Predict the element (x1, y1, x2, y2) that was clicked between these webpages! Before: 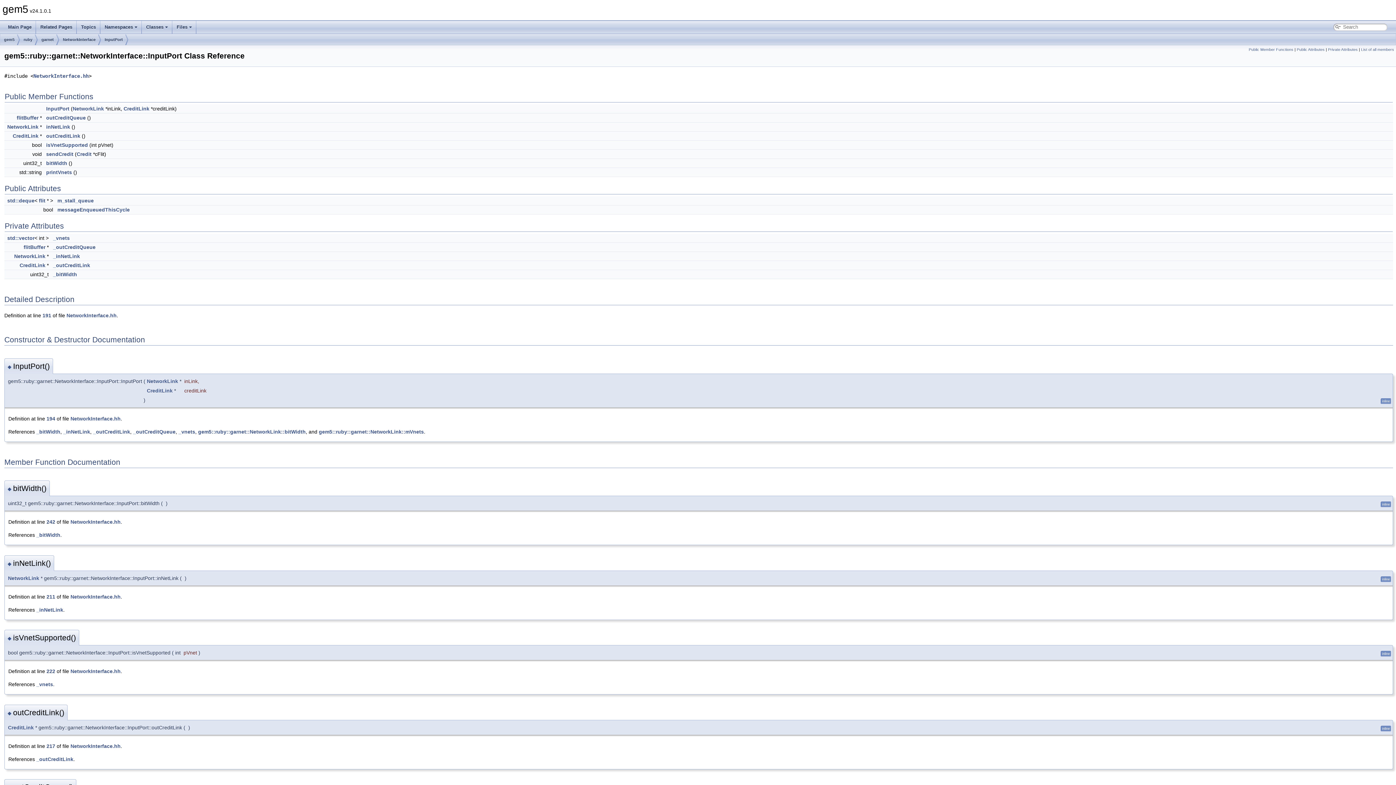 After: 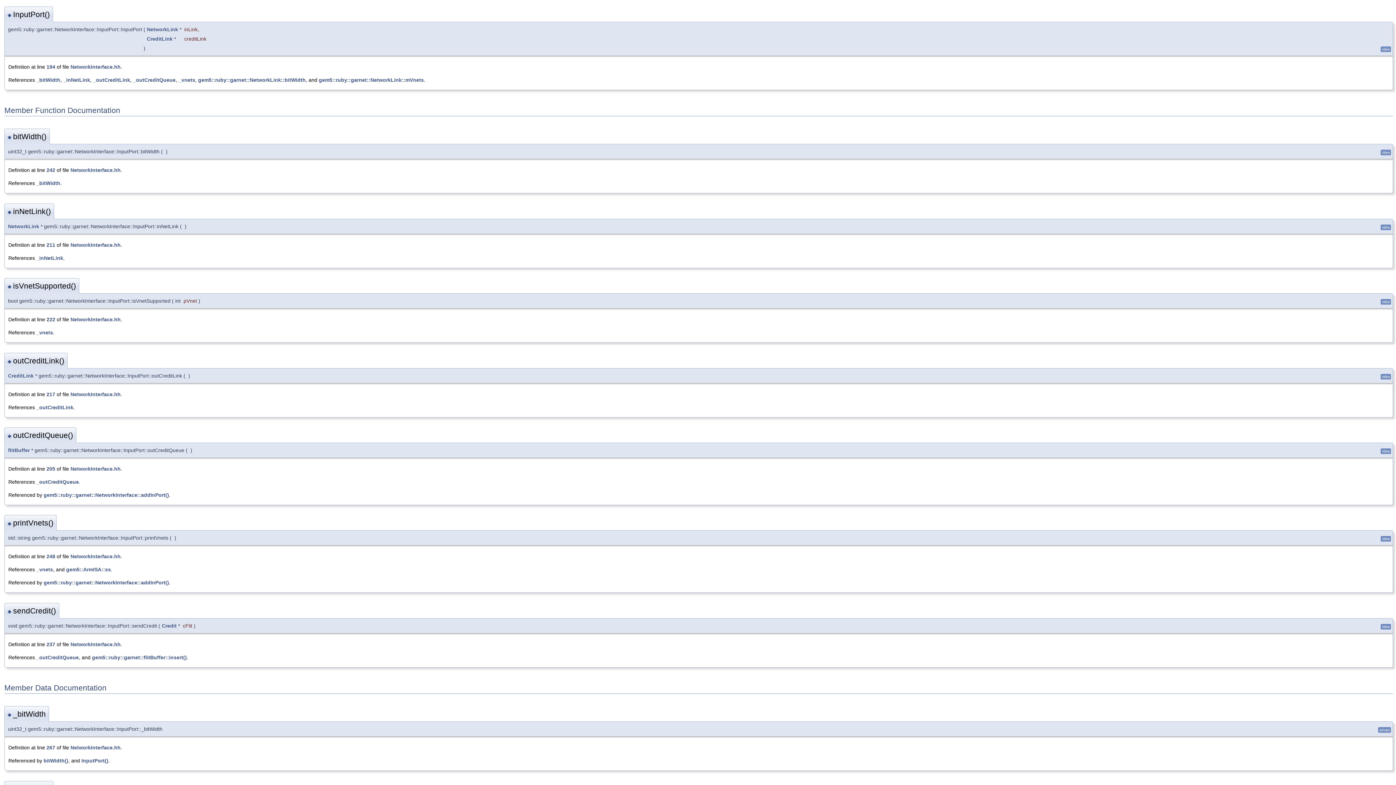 Action: bbox: (46, 105, 69, 111) label: InputPort